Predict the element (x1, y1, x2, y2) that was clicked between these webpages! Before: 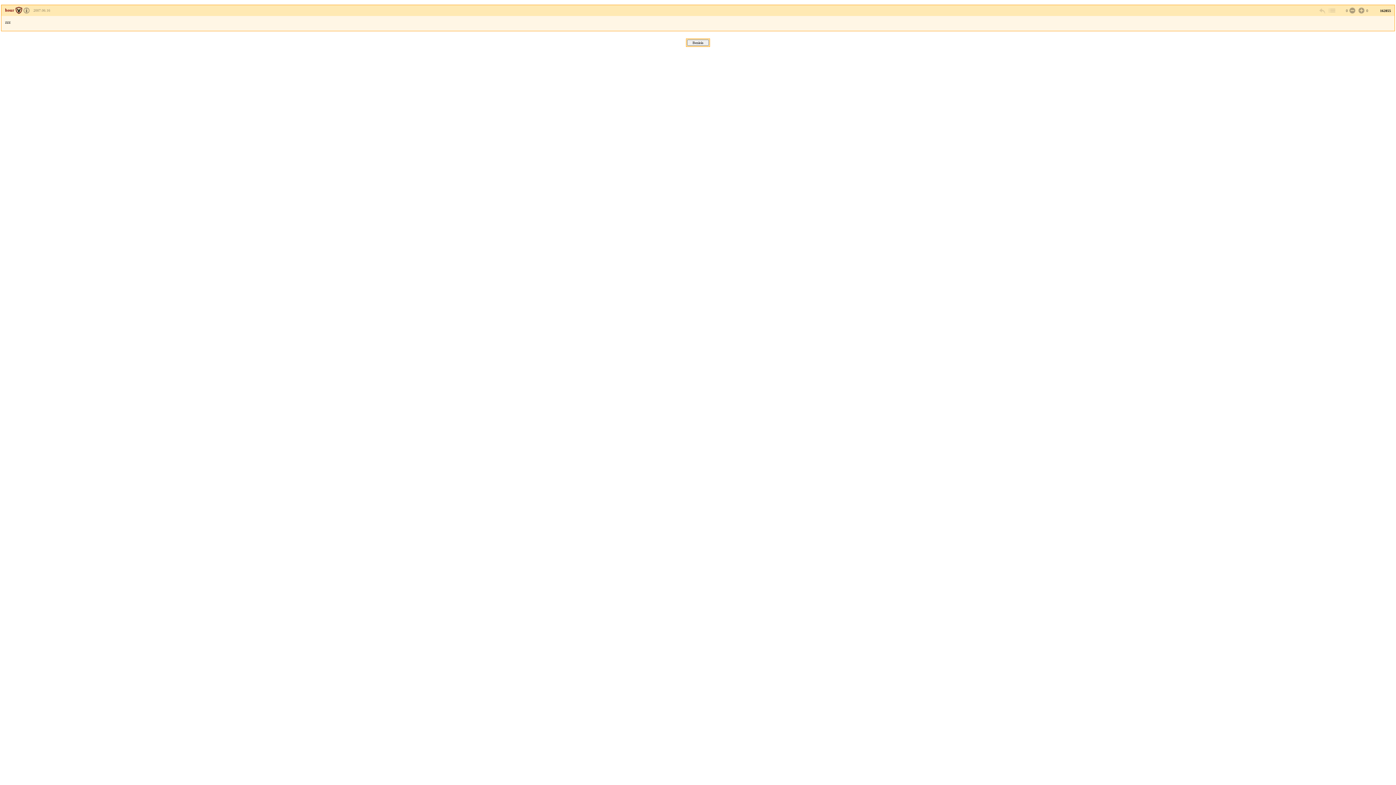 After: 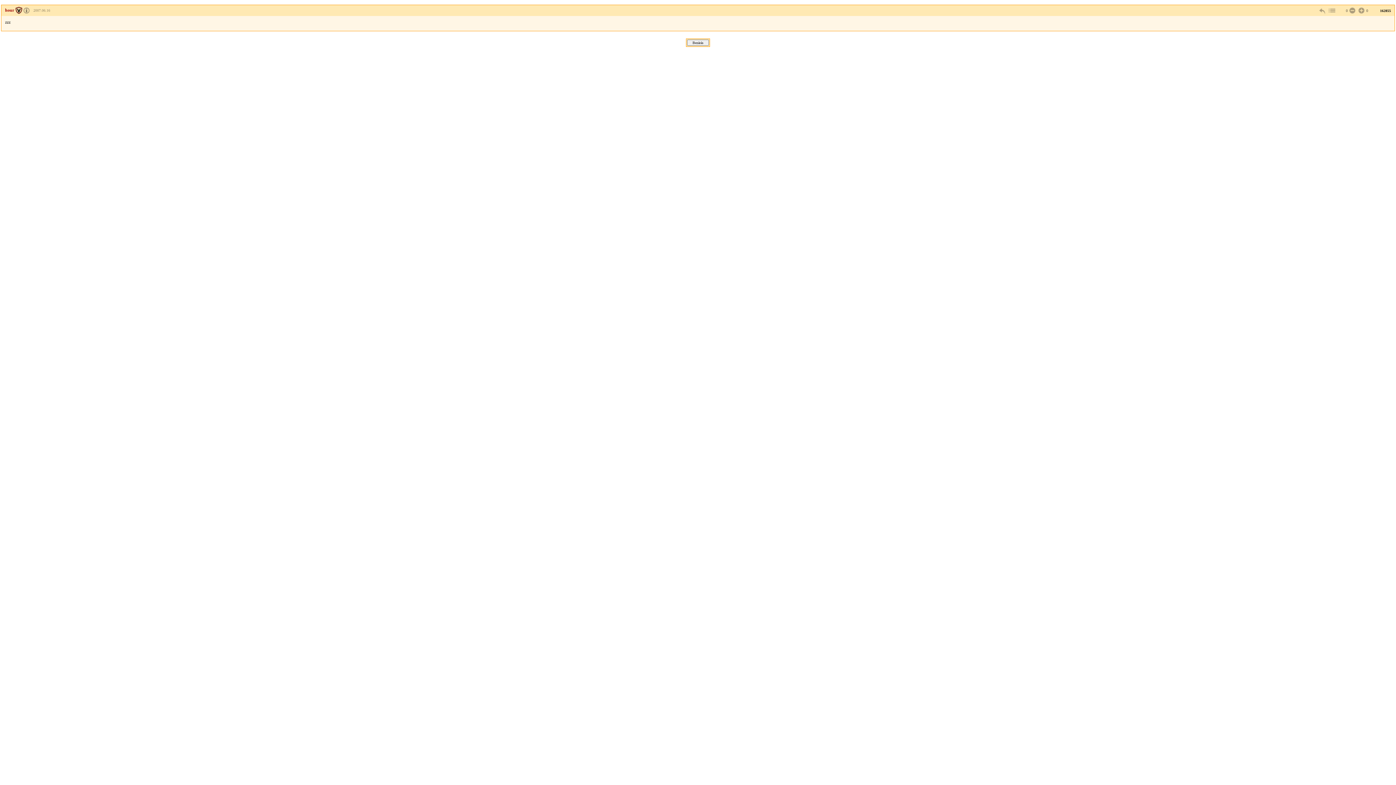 Action: label: hour bbox: (5, 7, 21, 12)